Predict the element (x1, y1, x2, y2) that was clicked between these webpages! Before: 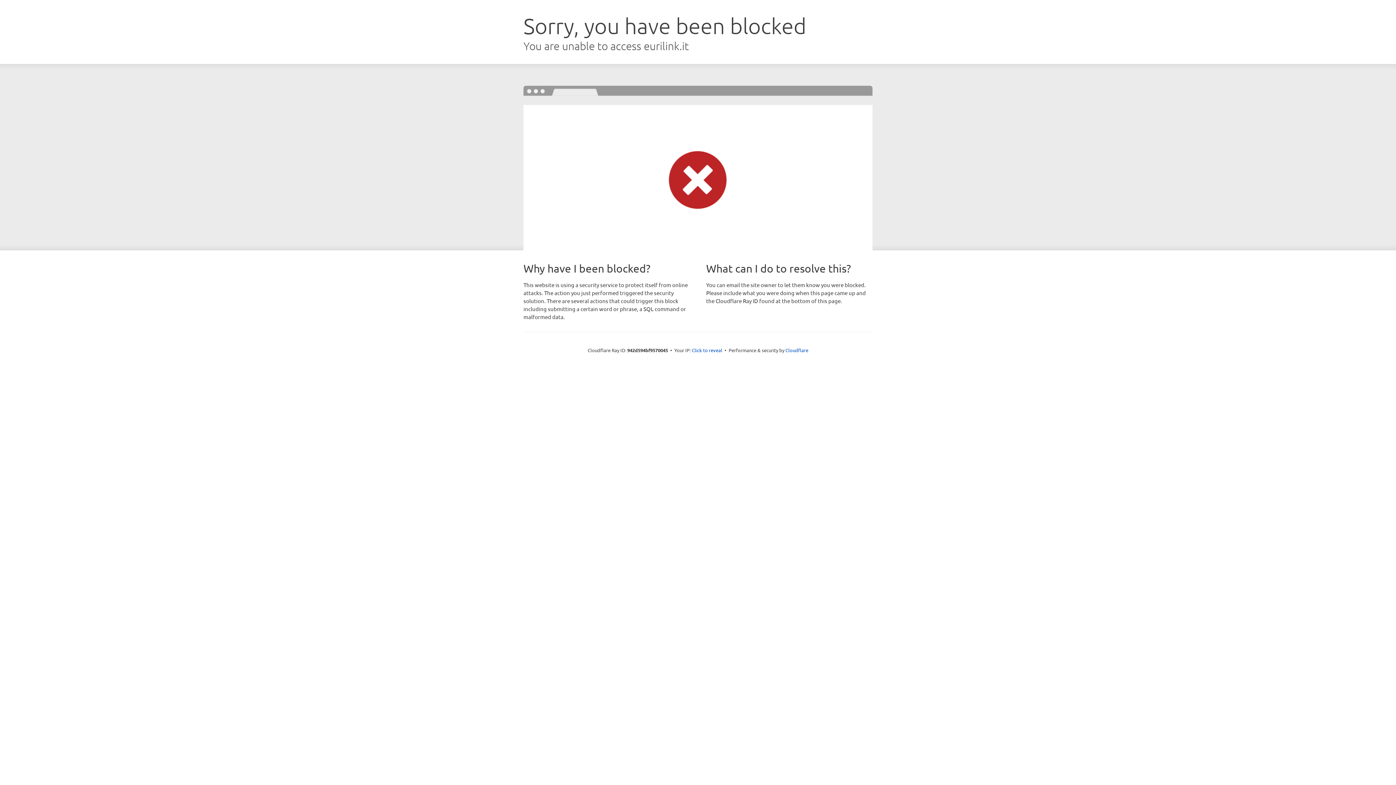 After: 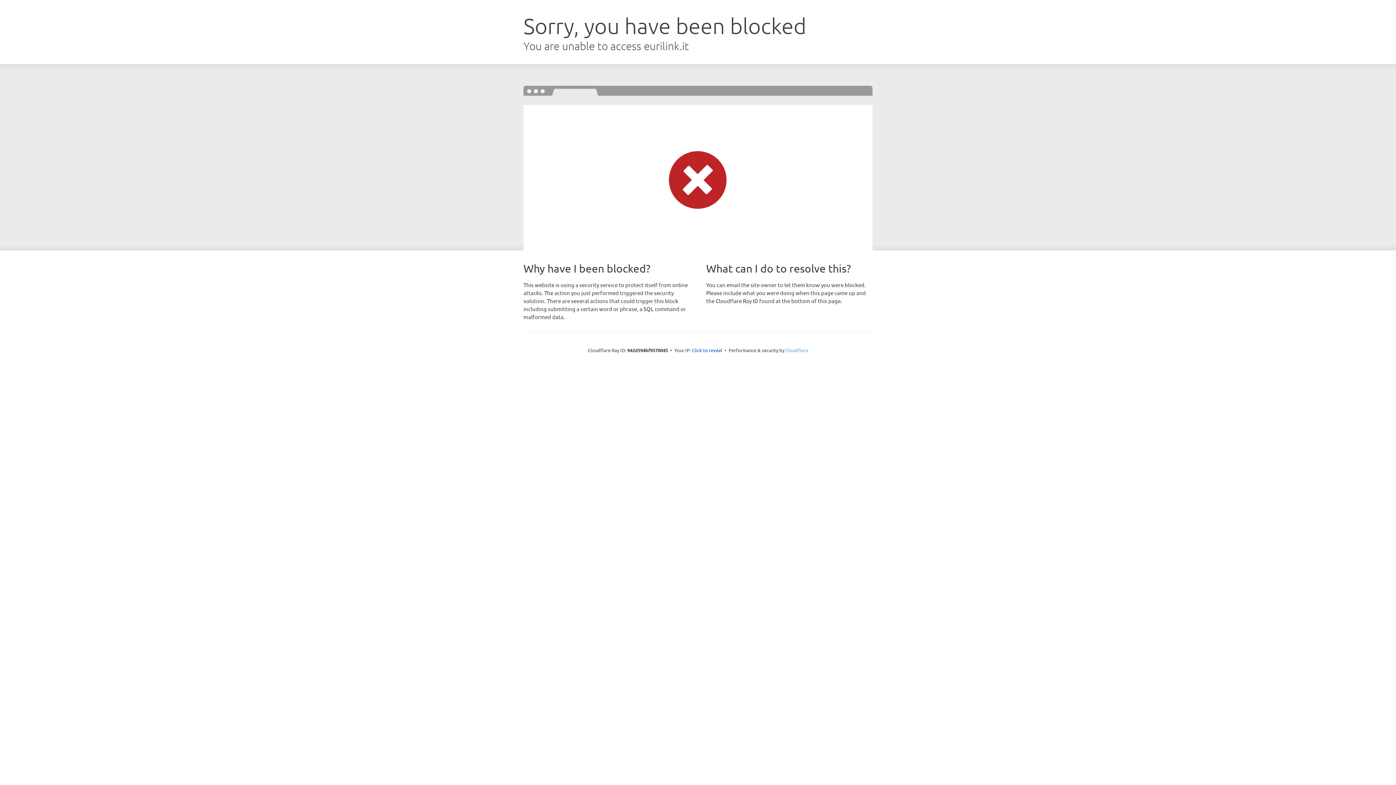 Action: bbox: (785, 347, 808, 353) label: Cloudflare